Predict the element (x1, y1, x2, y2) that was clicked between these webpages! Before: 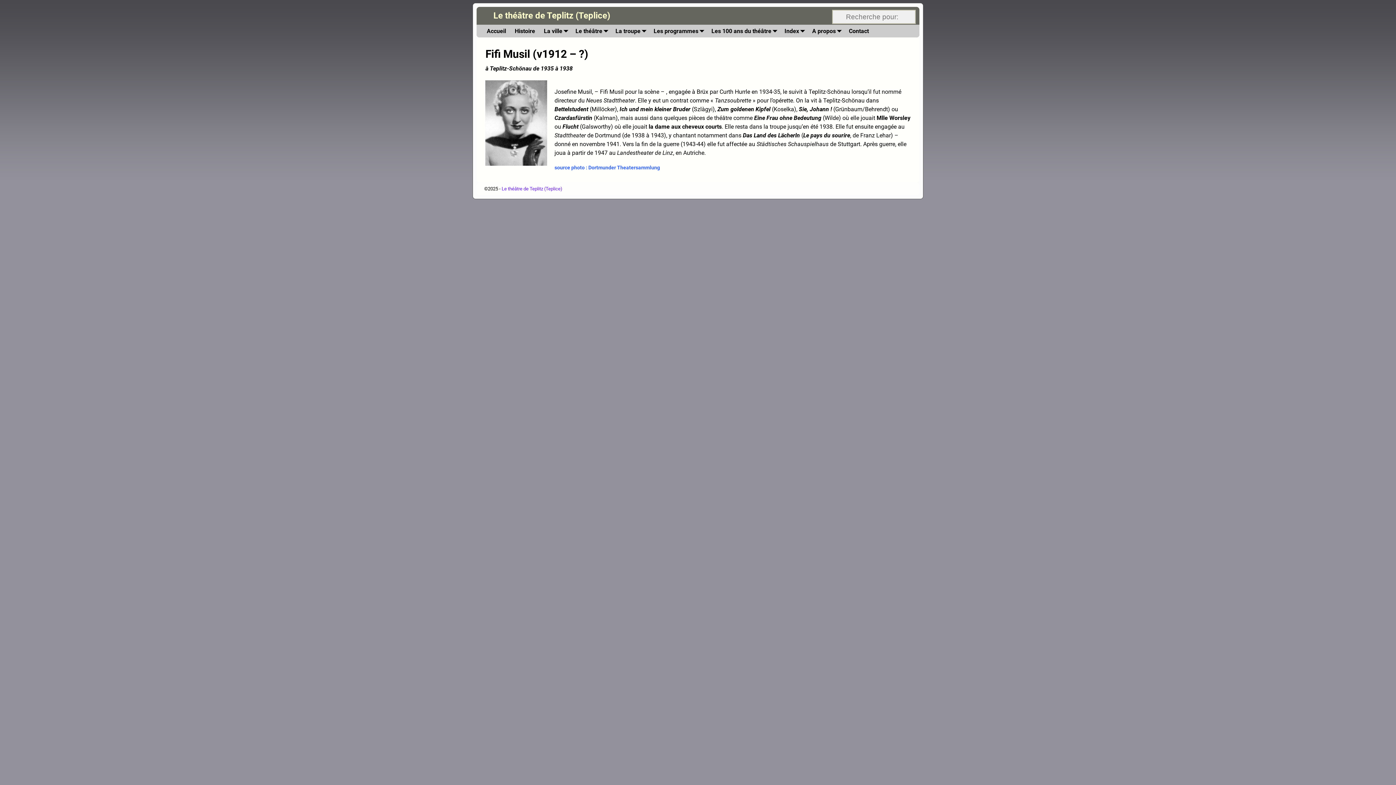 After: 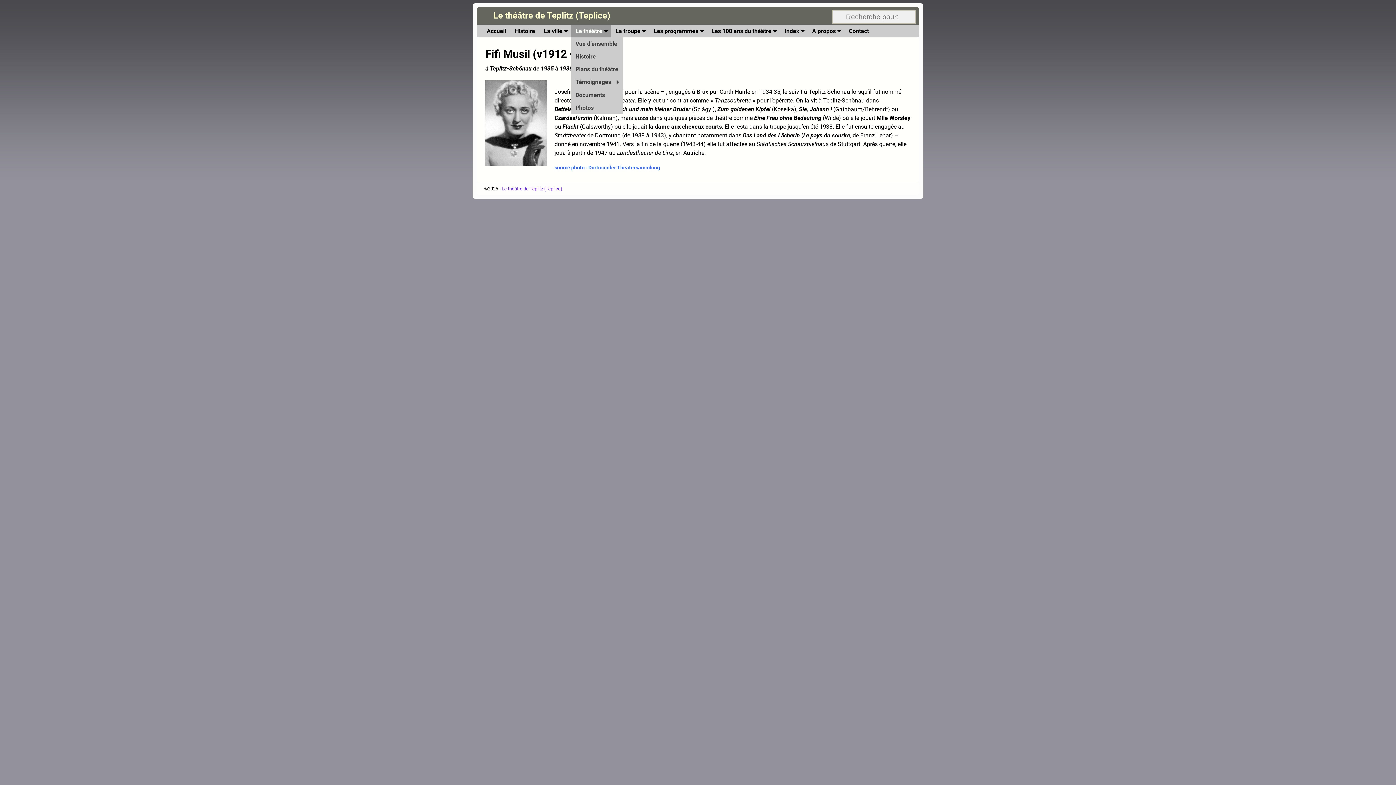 Action: bbox: (571, 24, 611, 37) label: Le théâtre